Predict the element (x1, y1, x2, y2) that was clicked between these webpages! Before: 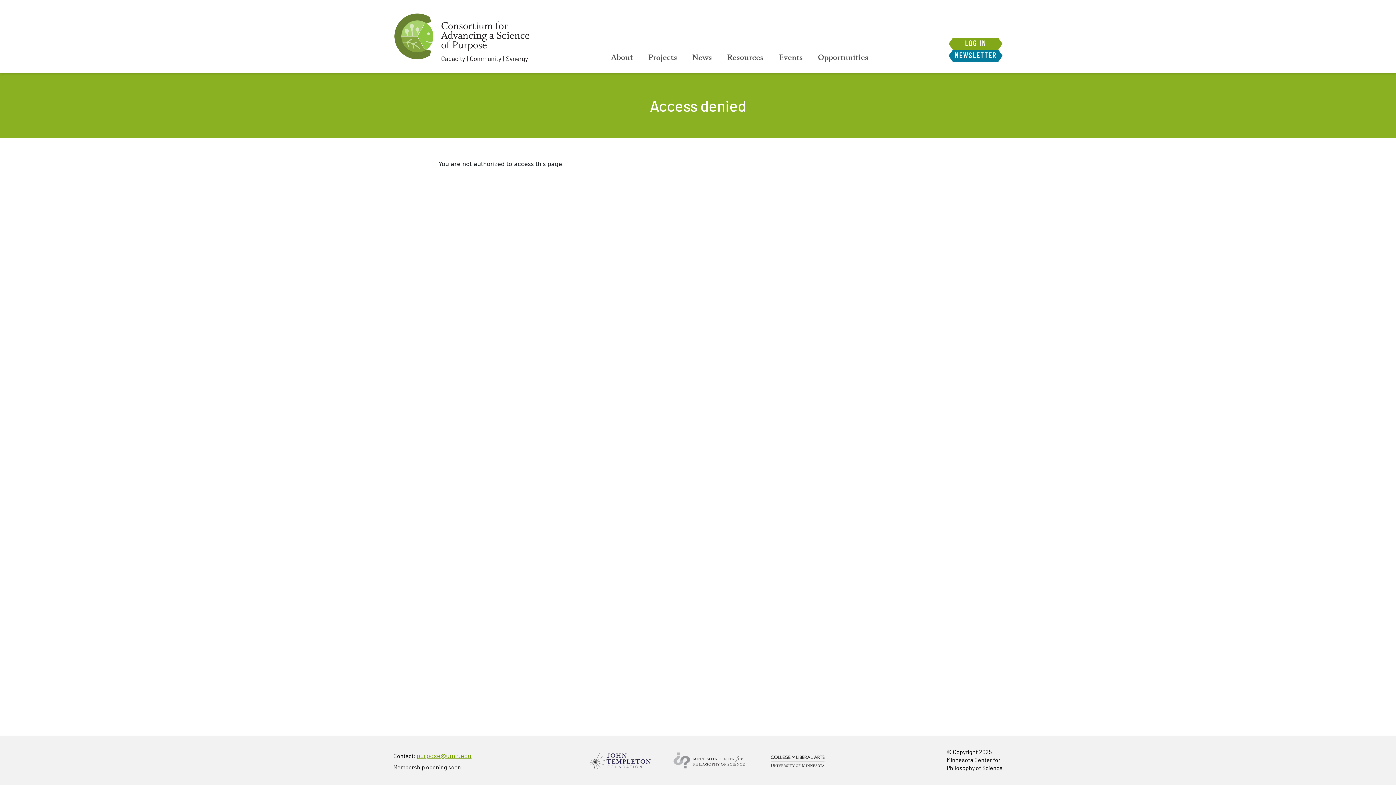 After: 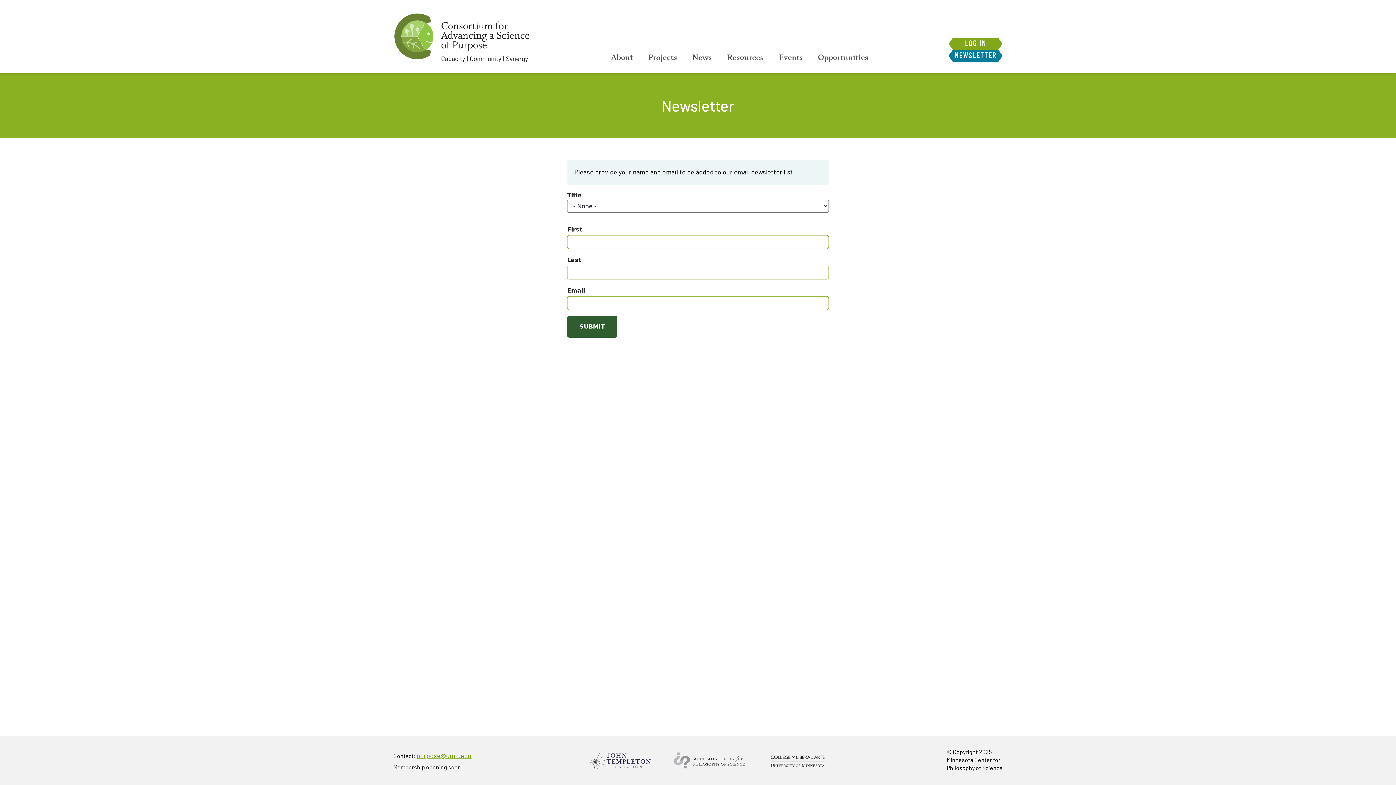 Action: bbox: (948, 49, 1002, 61) label: NEWSLETTER